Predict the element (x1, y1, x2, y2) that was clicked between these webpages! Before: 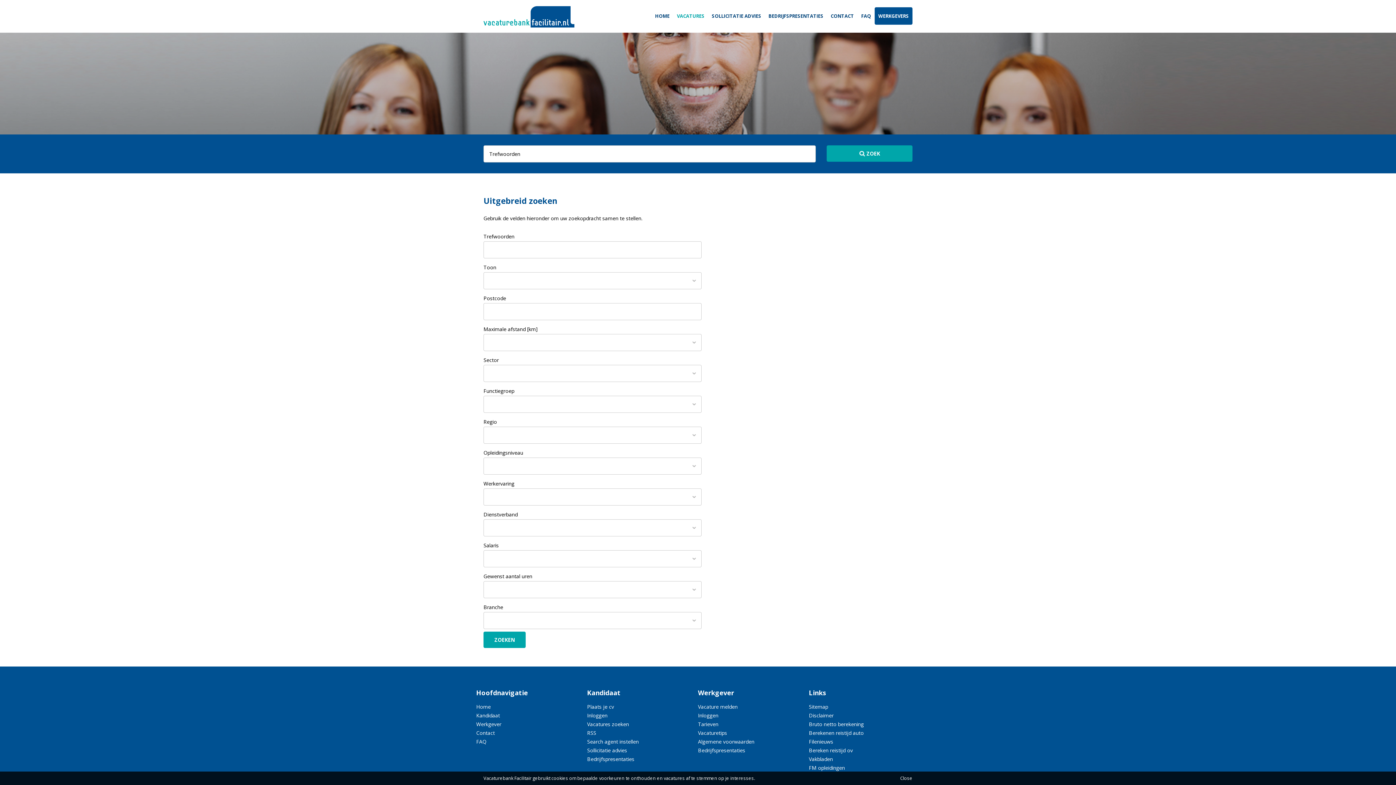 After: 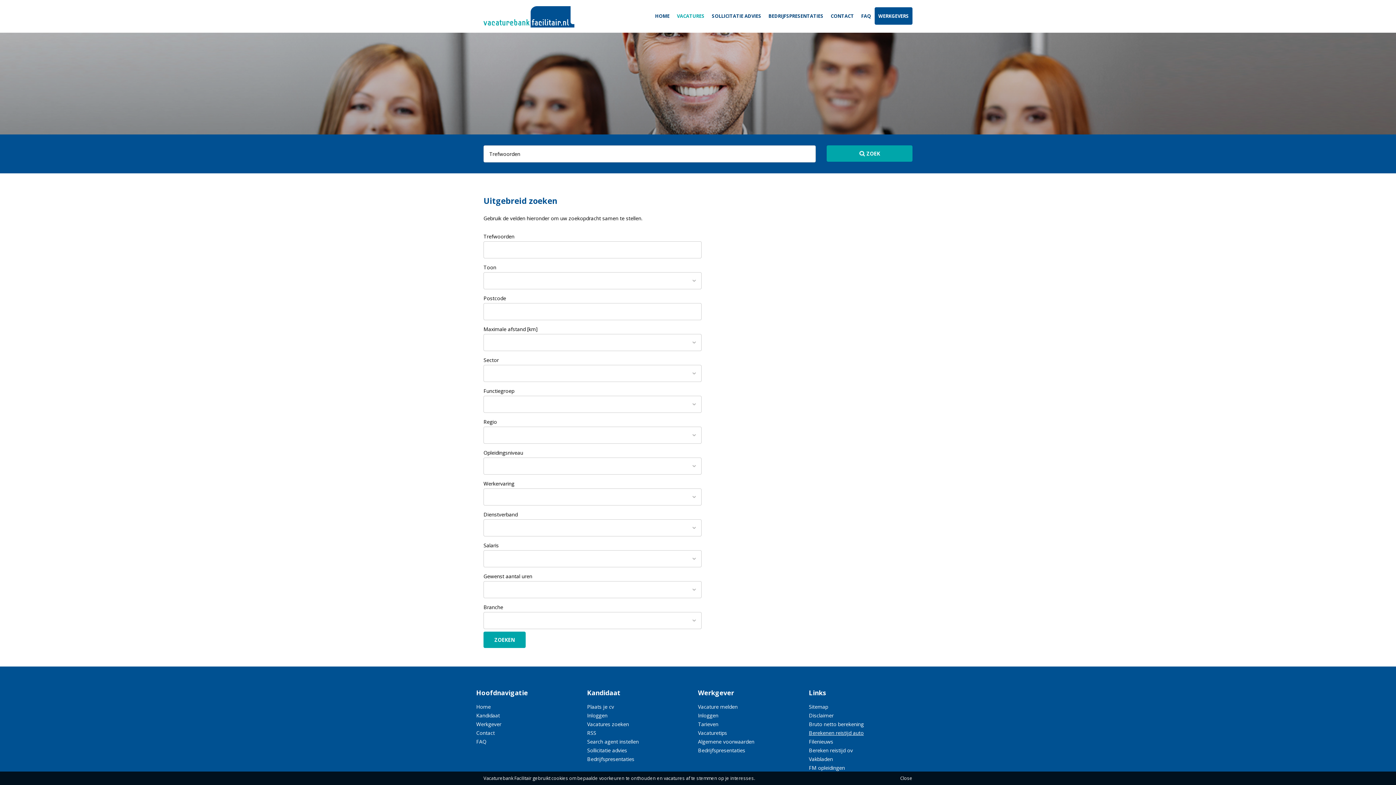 Action: label: Berekenen reistijd auto bbox: (809, 729, 864, 736)